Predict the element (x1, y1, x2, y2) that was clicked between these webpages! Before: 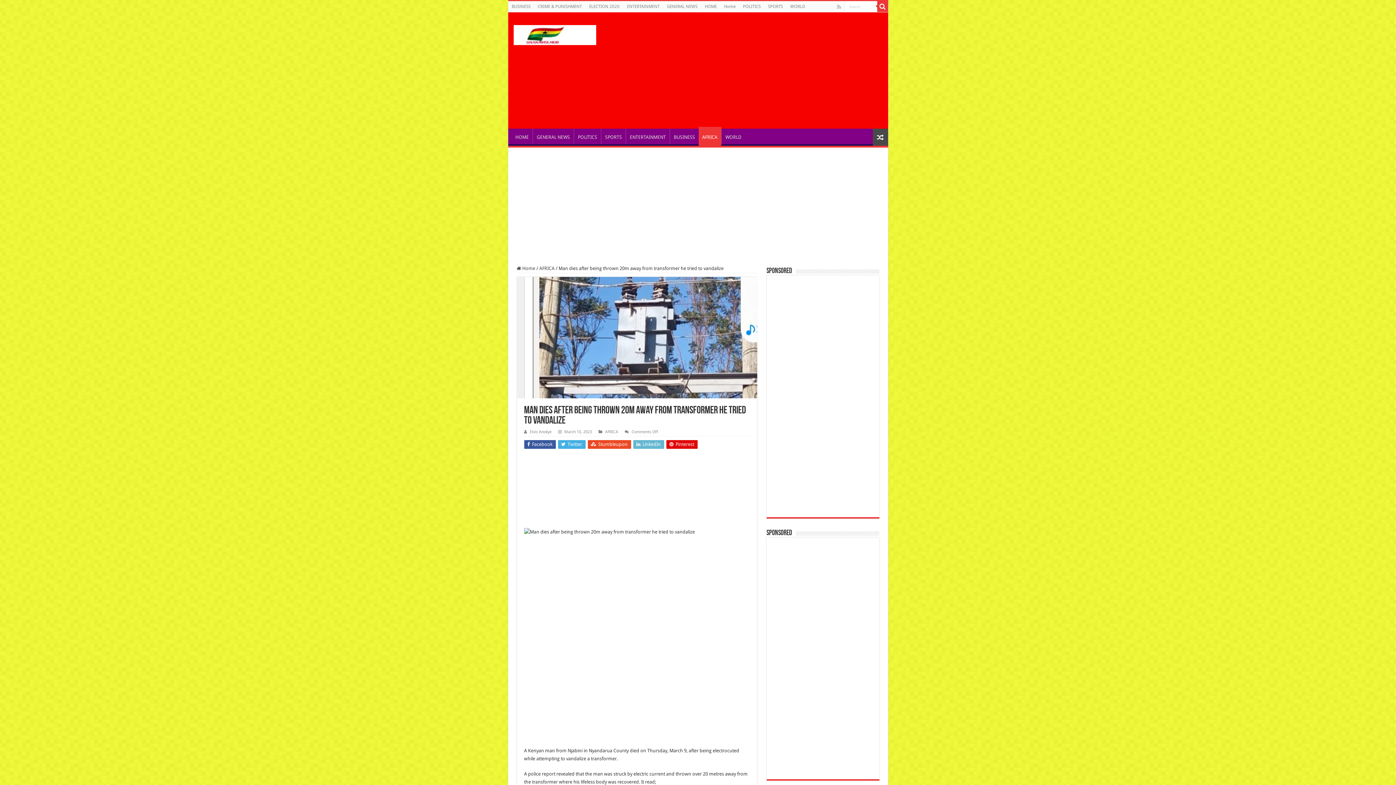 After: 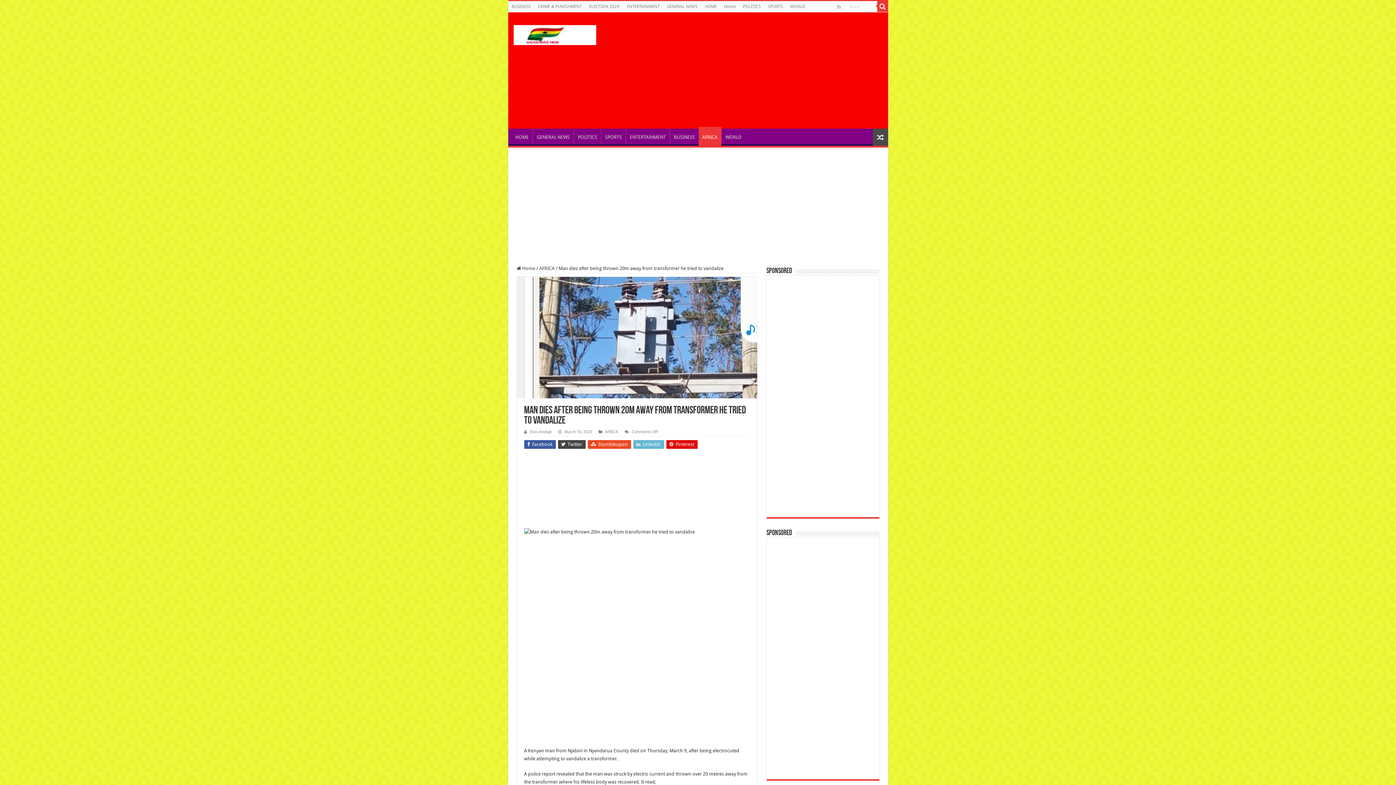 Action: bbox: (558, 440, 585, 448) label:  Twitter